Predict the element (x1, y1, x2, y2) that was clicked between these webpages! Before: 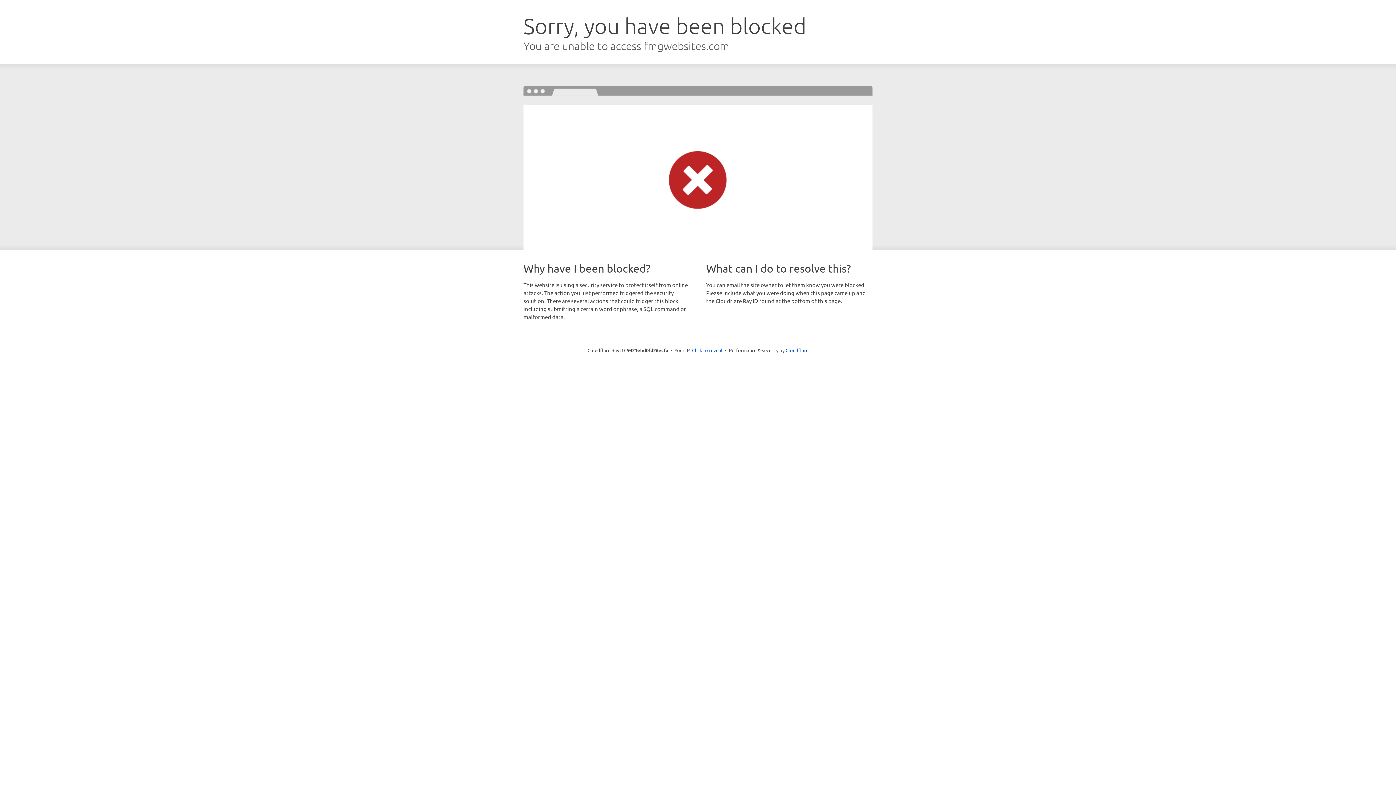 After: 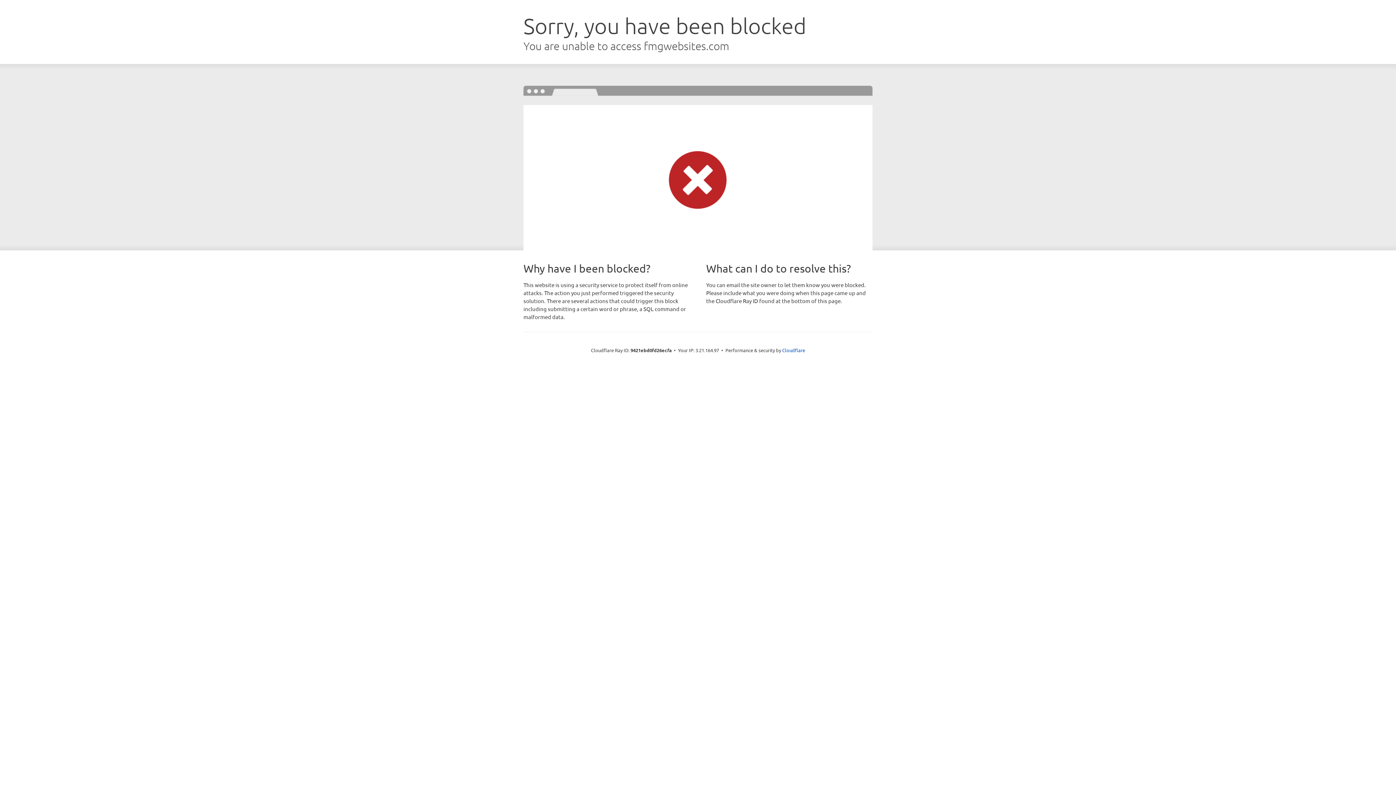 Action: label: Click to reveal bbox: (692, 346, 722, 353)